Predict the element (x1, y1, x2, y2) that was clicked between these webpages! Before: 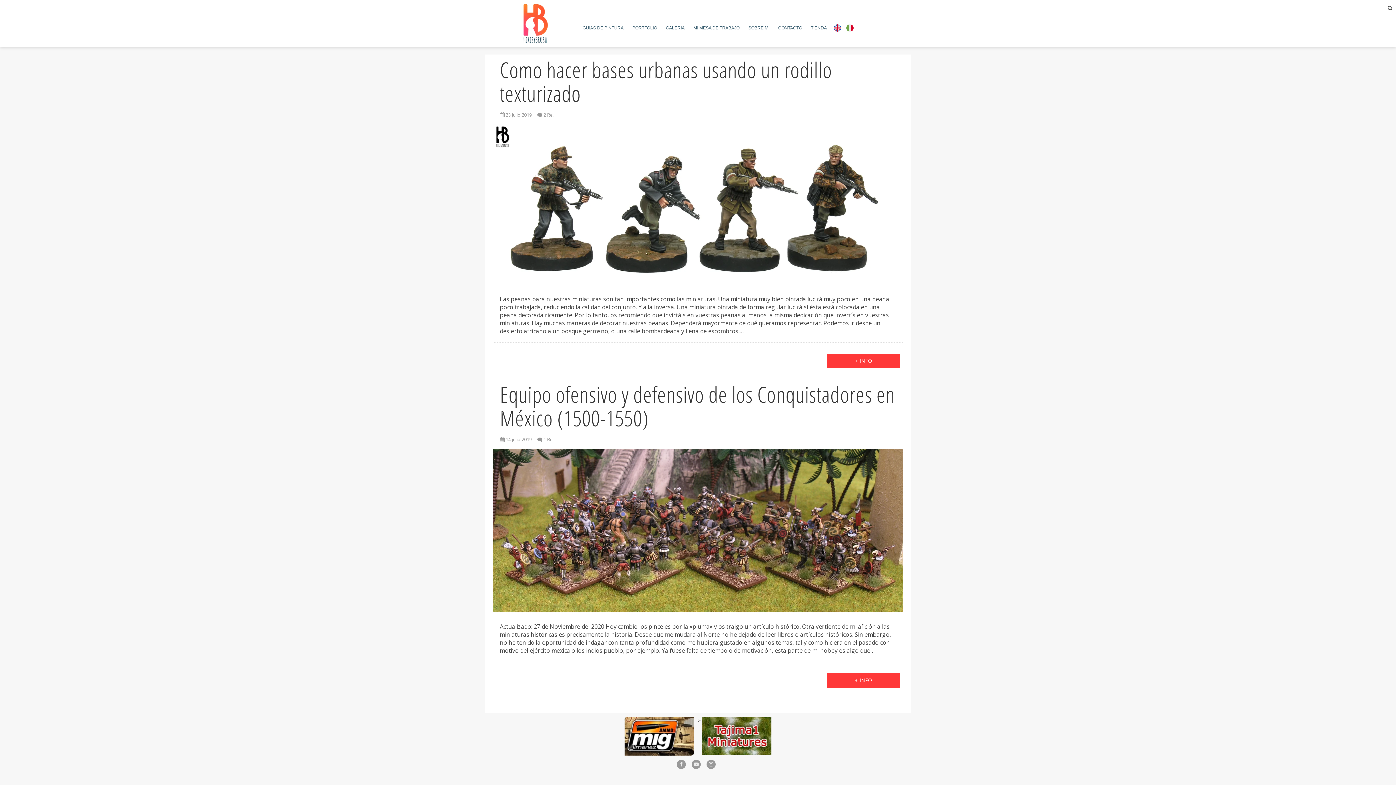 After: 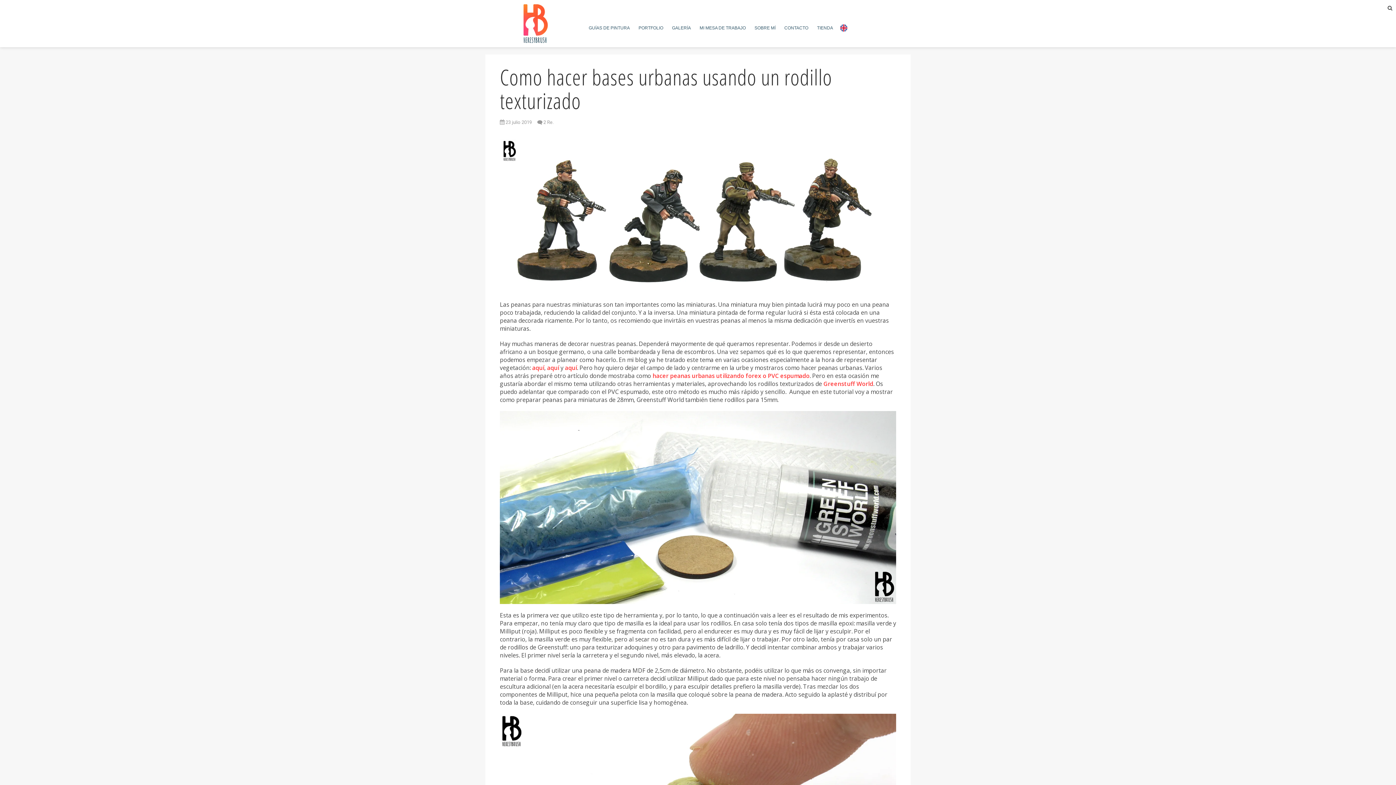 Action: bbox: (500, 54, 832, 108) label: Como hacer bases urbanas usando un rodillo texturizado